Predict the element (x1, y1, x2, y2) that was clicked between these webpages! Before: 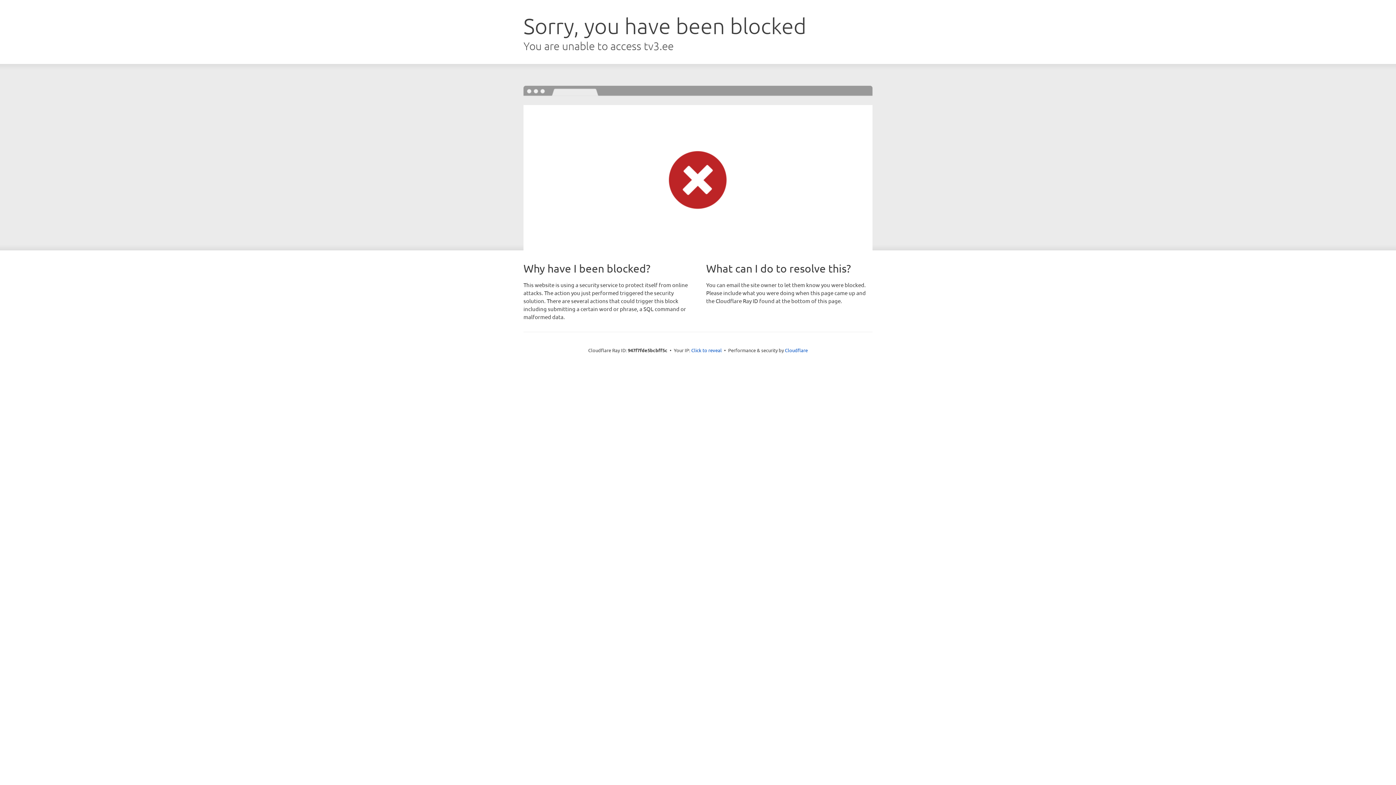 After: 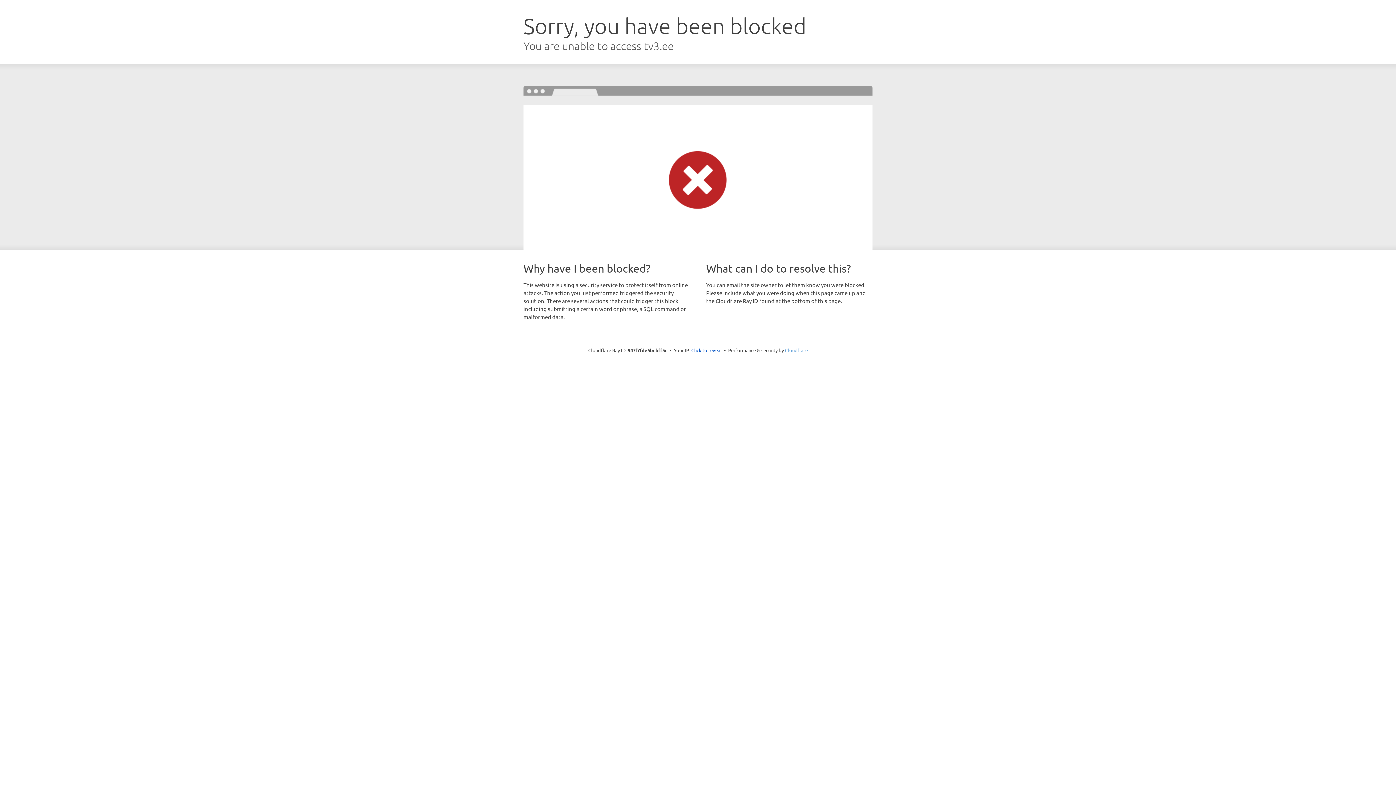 Action: bbox: (785, 347, 808, 353) label: Cloudflare